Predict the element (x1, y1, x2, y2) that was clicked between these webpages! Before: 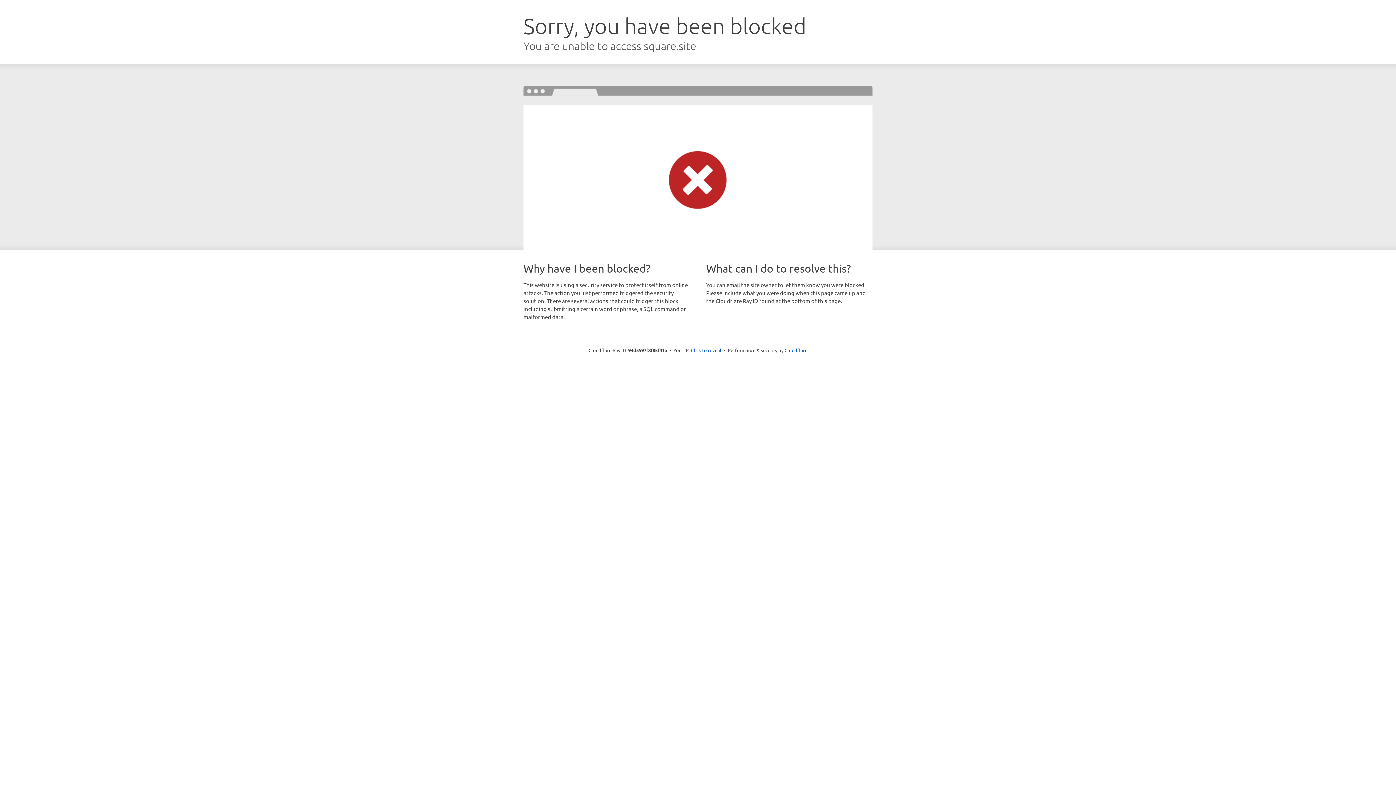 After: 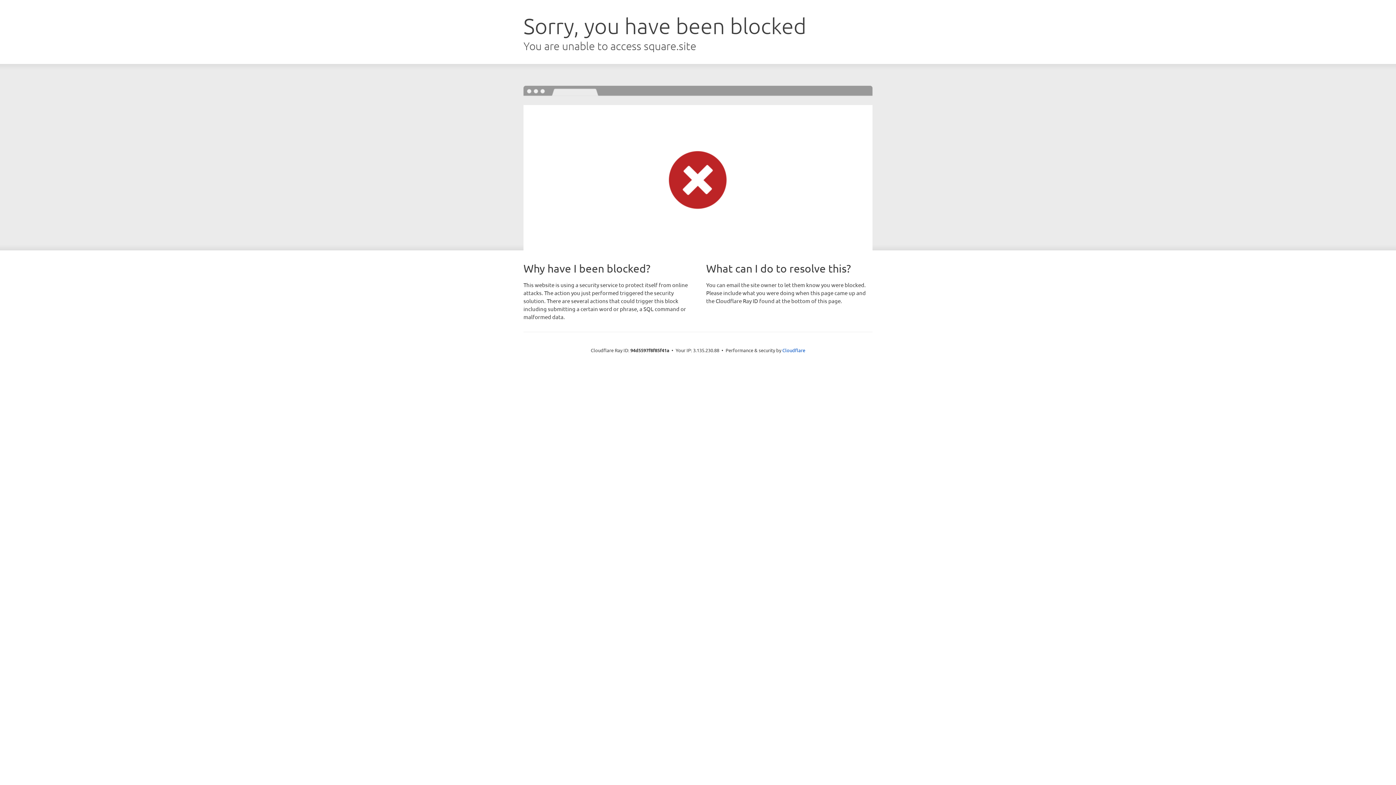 Action: label: Click to reveal bbox: (691, 346, 721, 353)